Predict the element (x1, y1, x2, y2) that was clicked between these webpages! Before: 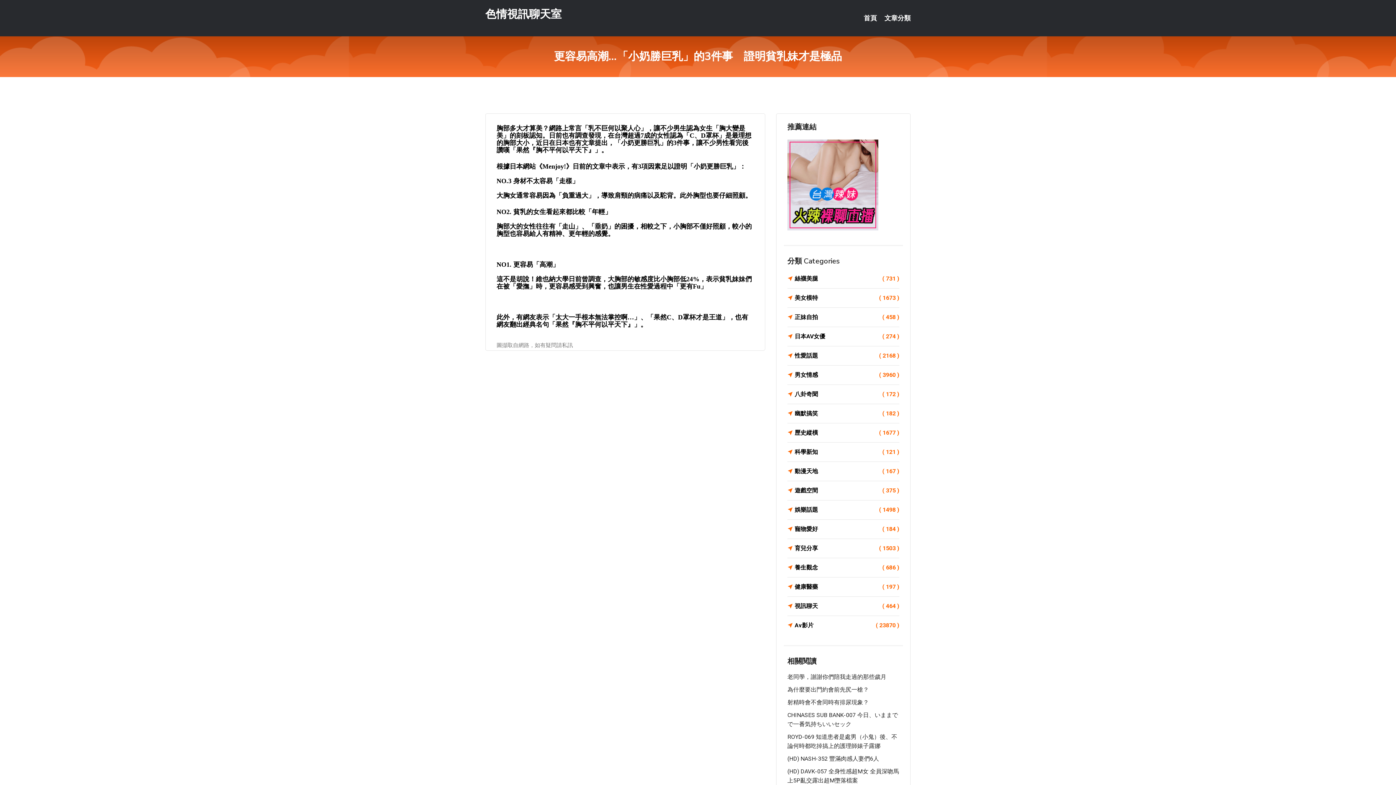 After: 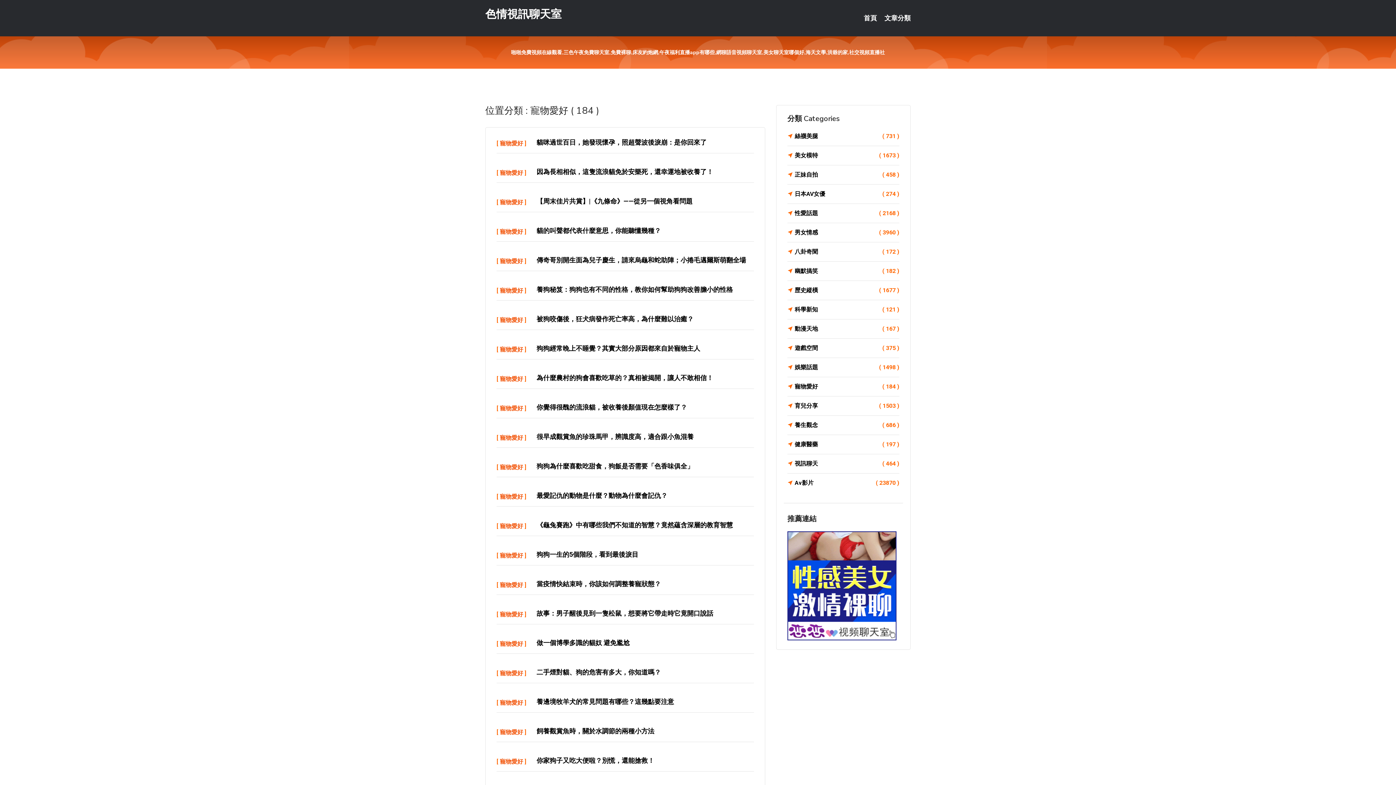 Action: bbox: (787, 524, 899, 534) label: 寵物愛好
( 184 )